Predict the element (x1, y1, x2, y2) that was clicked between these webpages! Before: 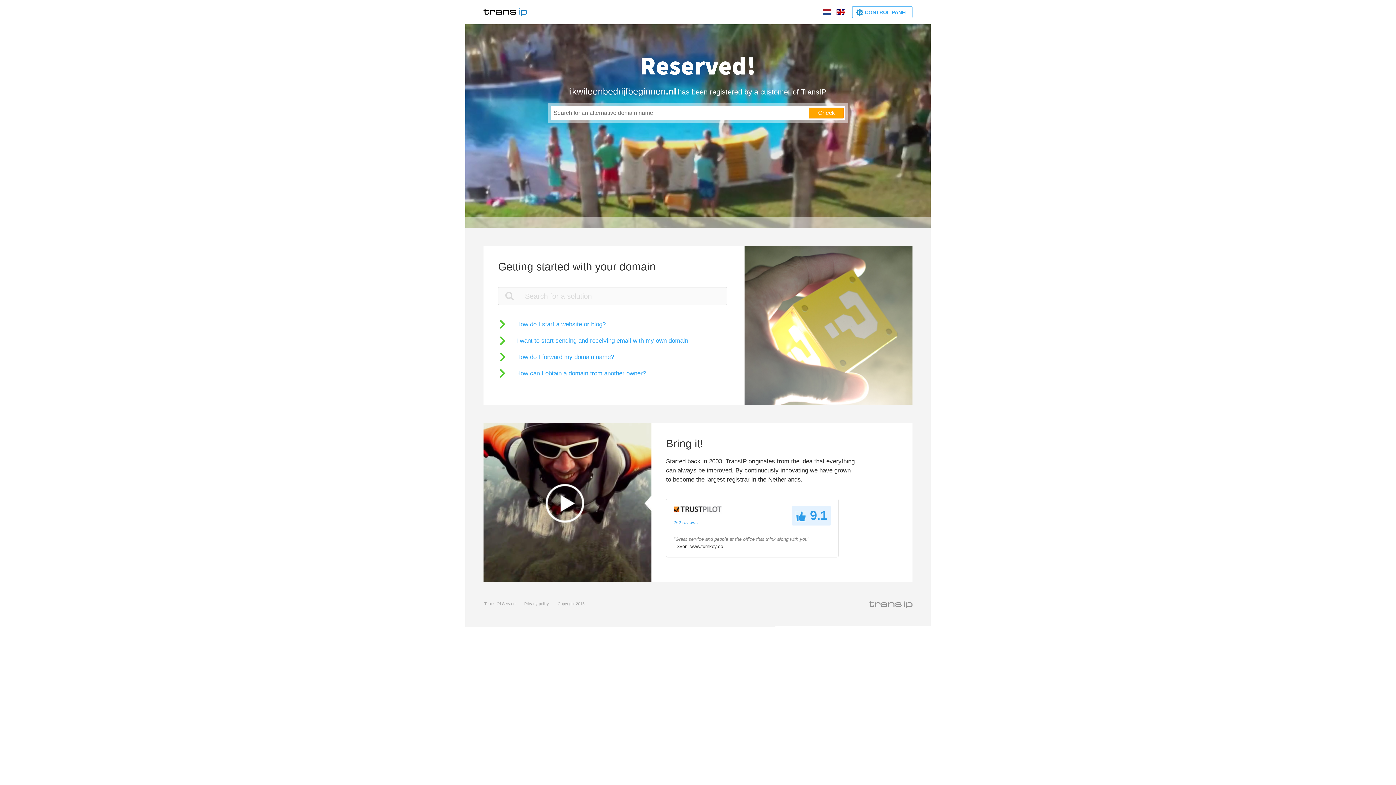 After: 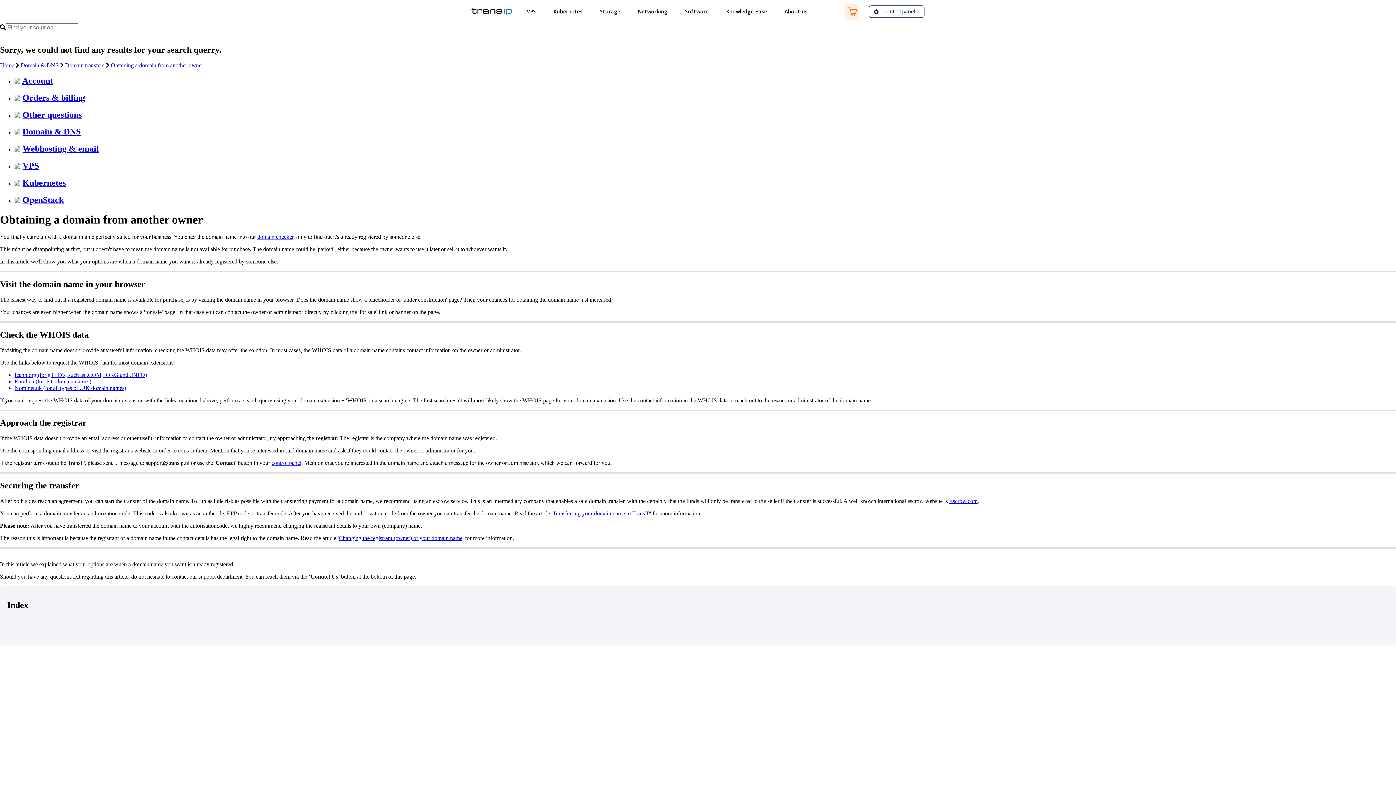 Action: label: How can I obtain a domain from another owner? bbox: (498, 369, 646, 378)